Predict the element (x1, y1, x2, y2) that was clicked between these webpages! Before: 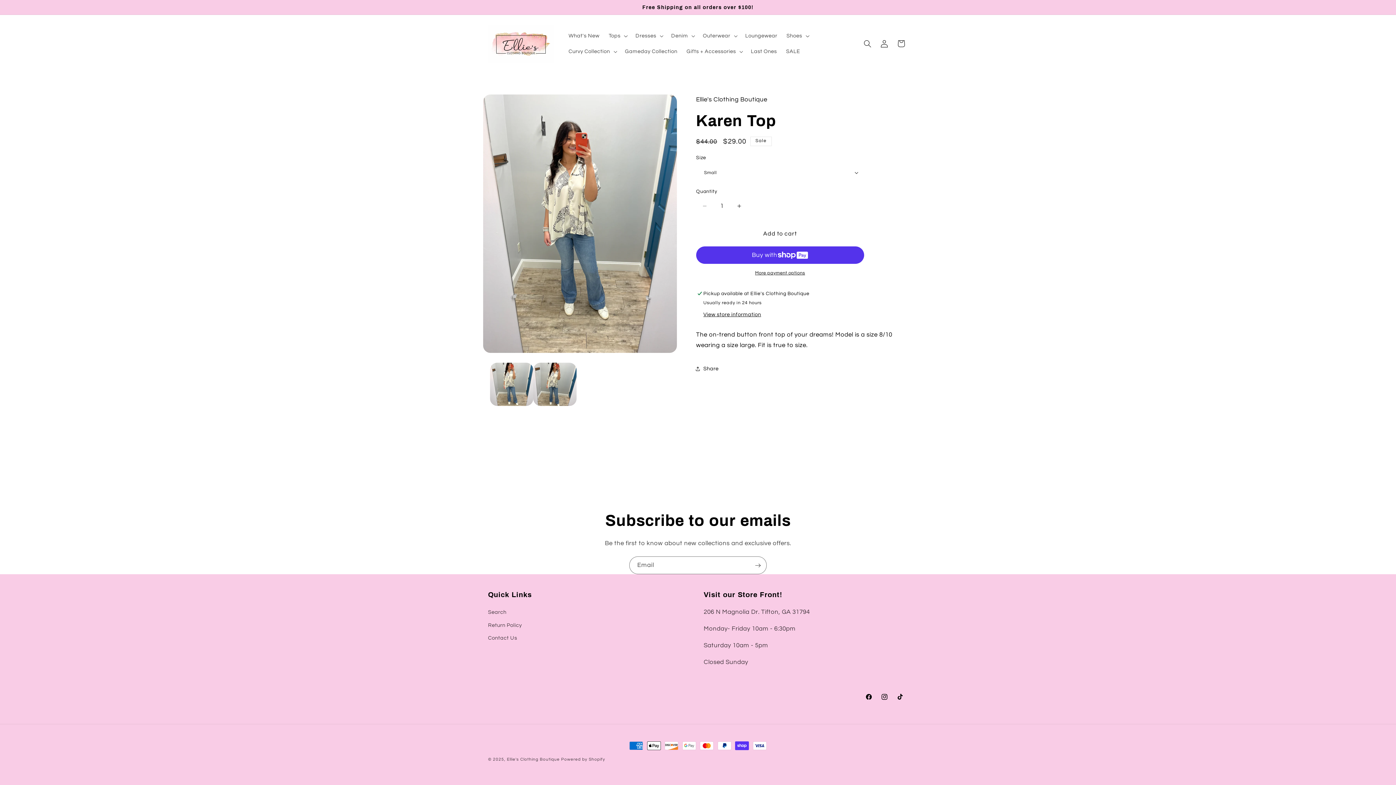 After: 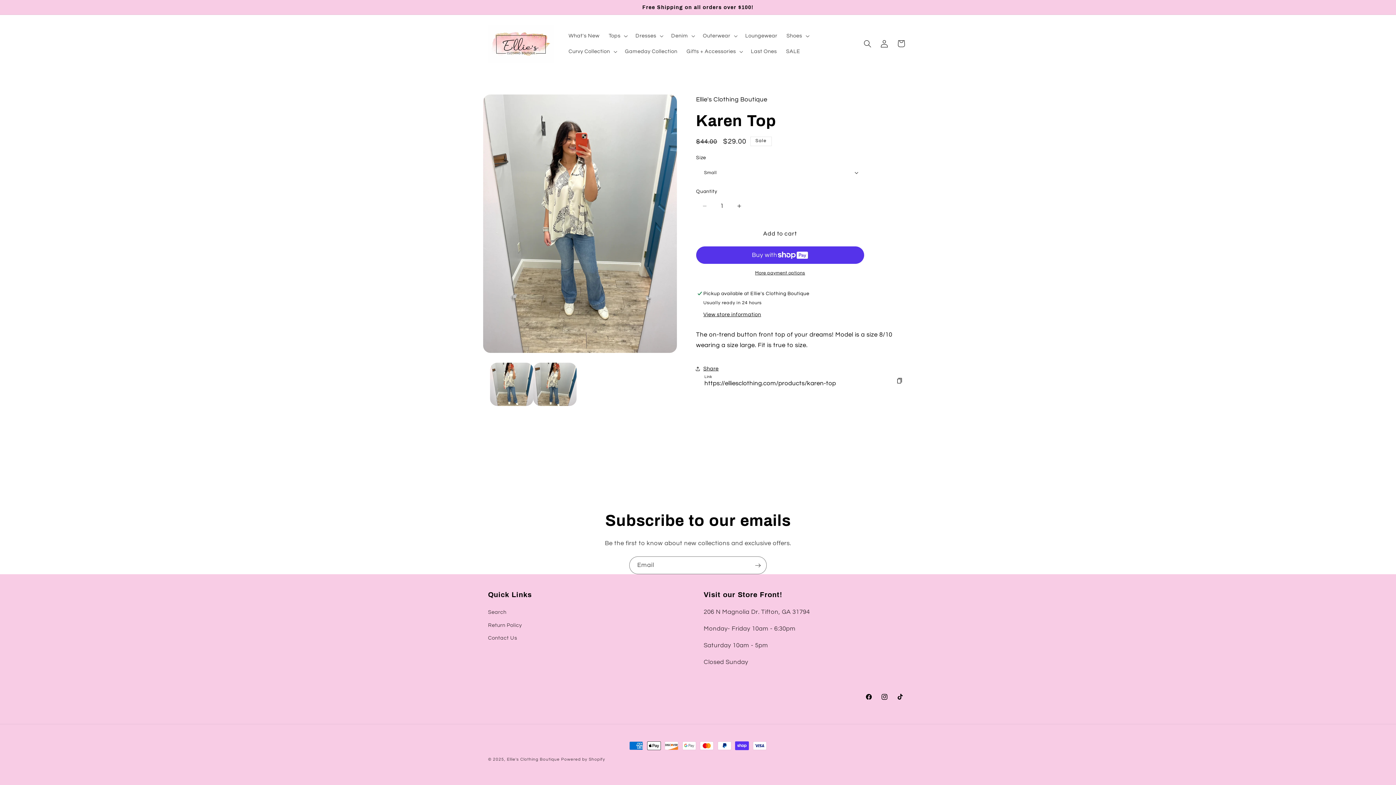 Action: label: Share bbox: (696, 360, 718, 377)